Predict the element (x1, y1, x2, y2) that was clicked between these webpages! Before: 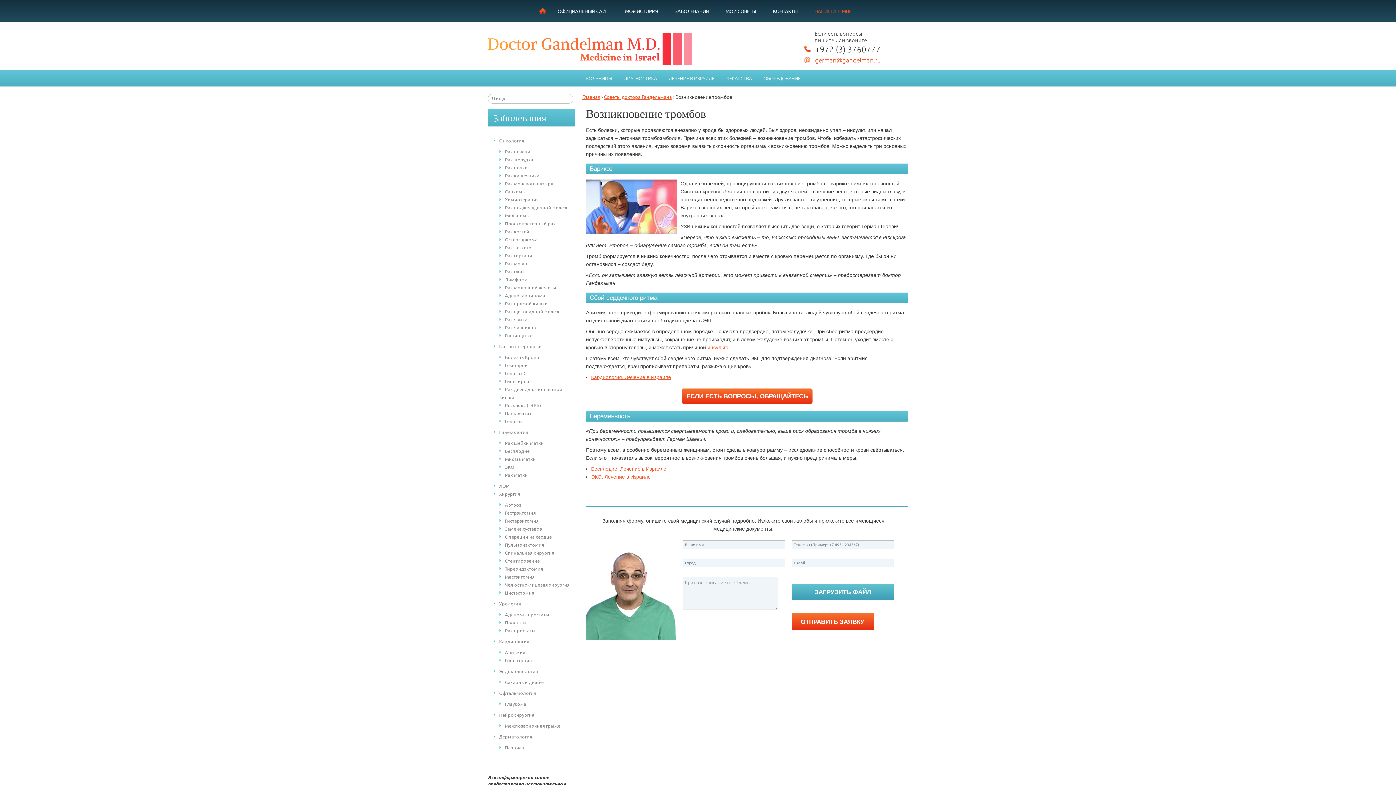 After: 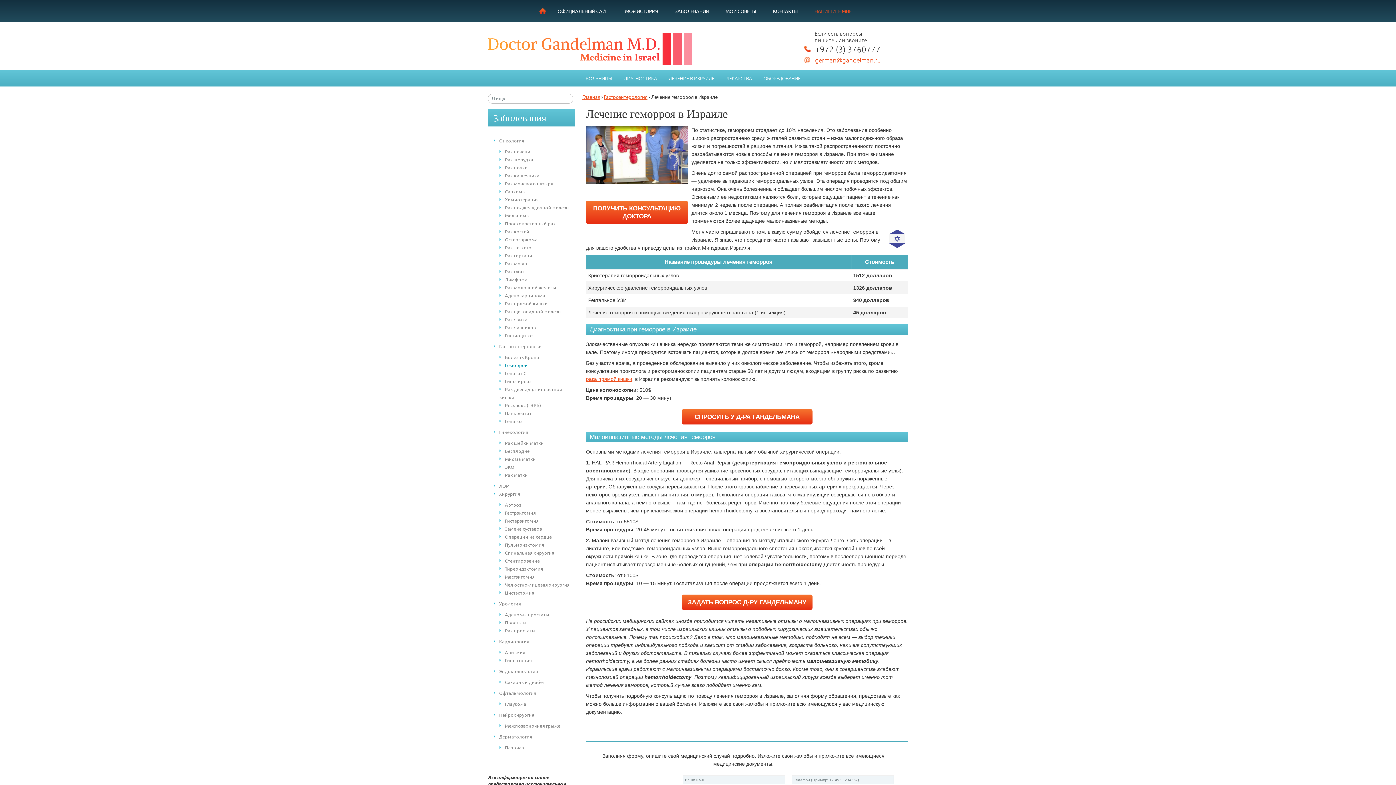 Action: label: Геморрой bbox: (499, 360, 528, 370)